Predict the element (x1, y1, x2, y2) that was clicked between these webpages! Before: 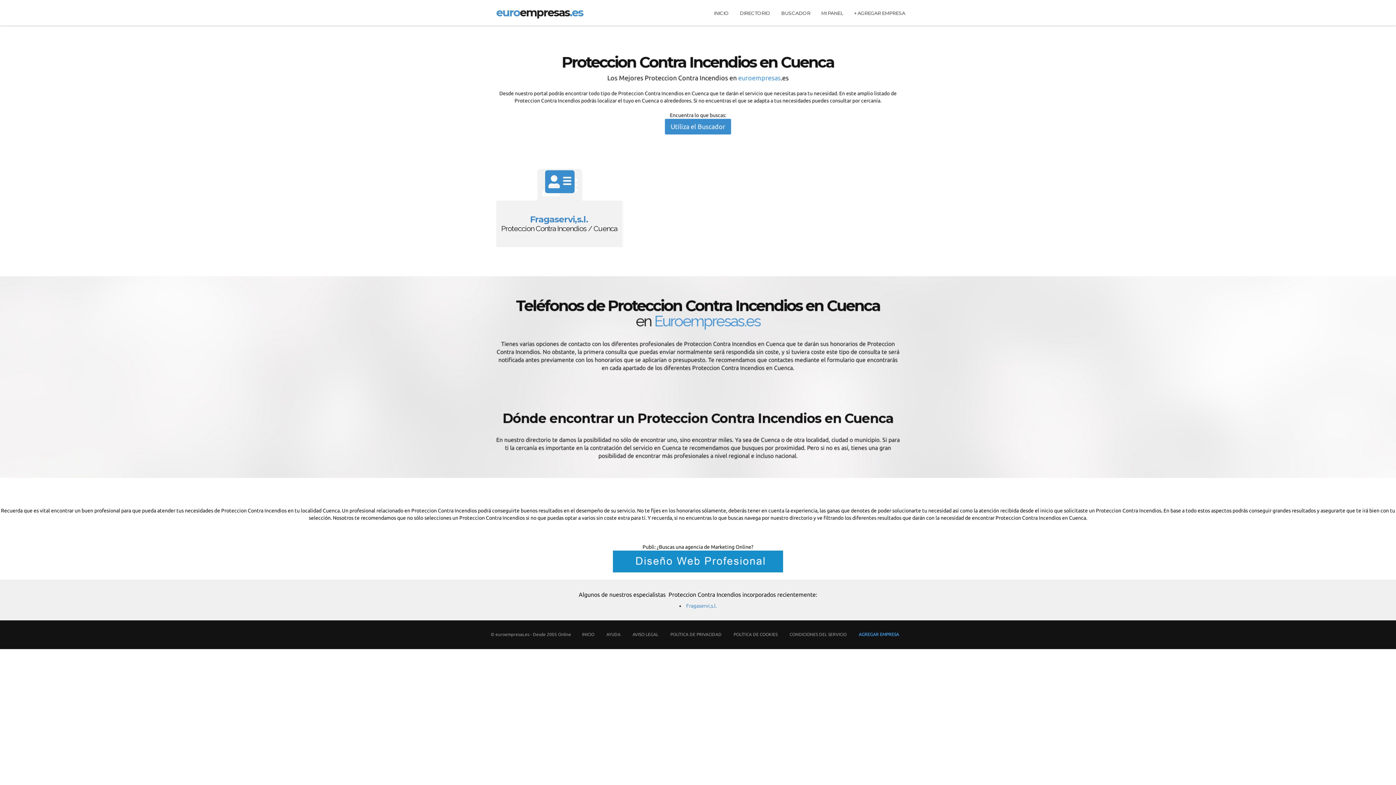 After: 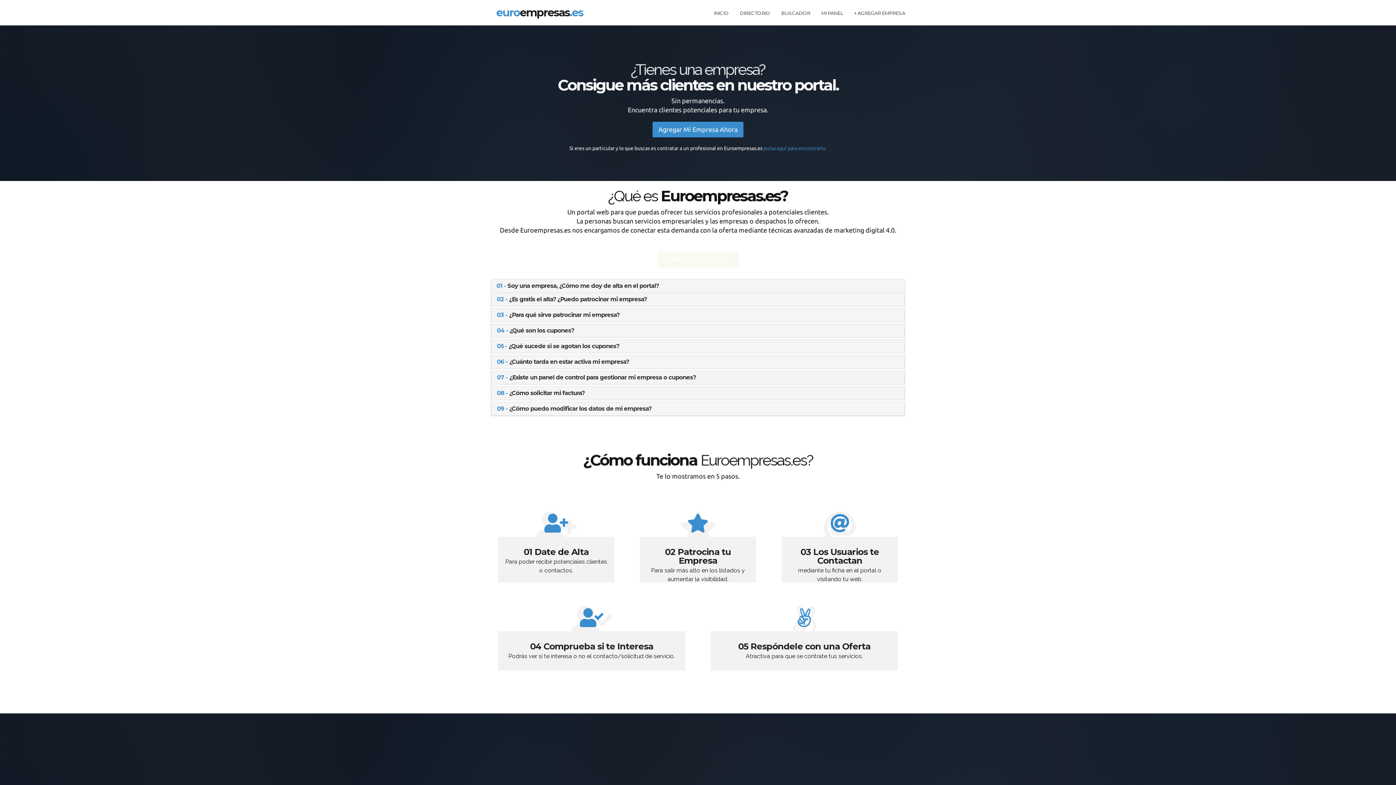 Action: label: + AGREGAR EMPRESA bbox: (848, 5, 910, 20)